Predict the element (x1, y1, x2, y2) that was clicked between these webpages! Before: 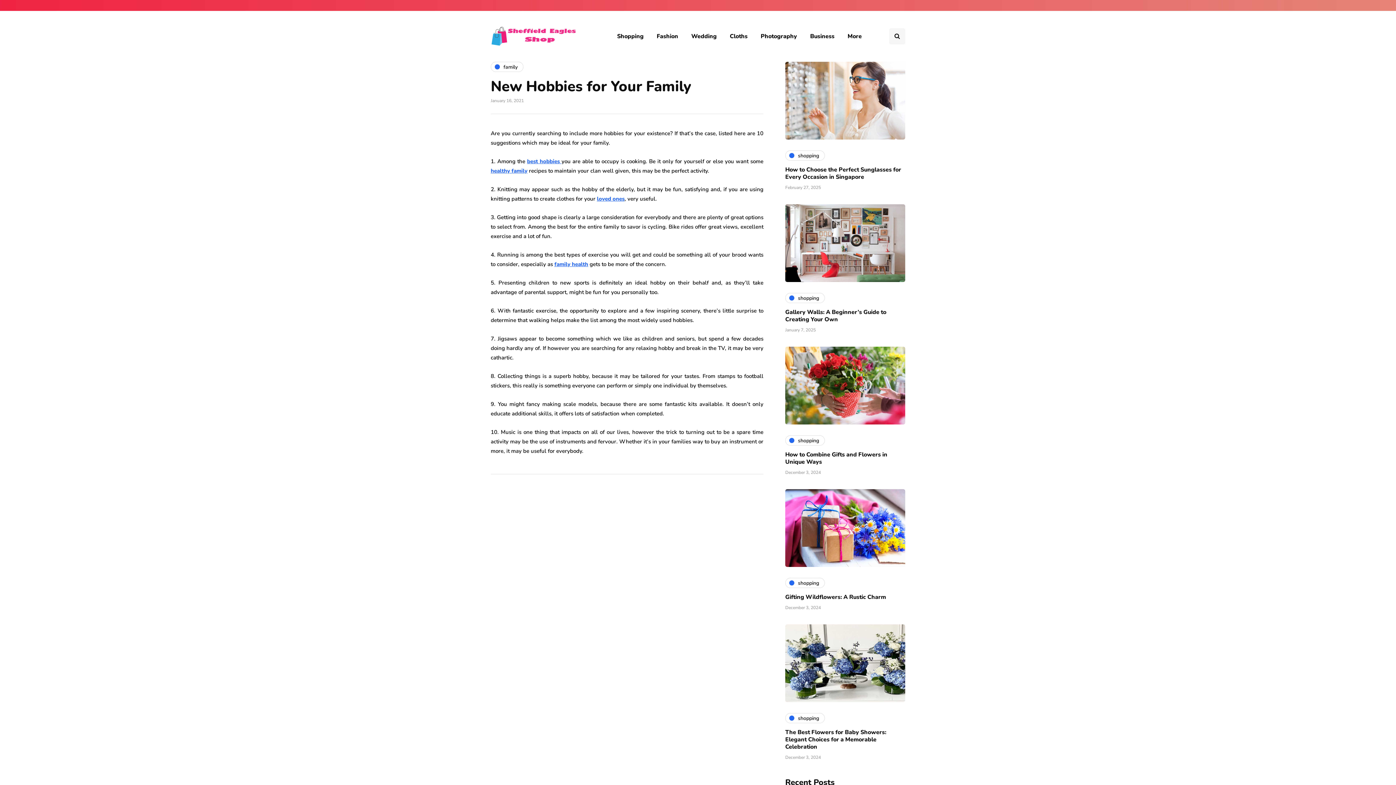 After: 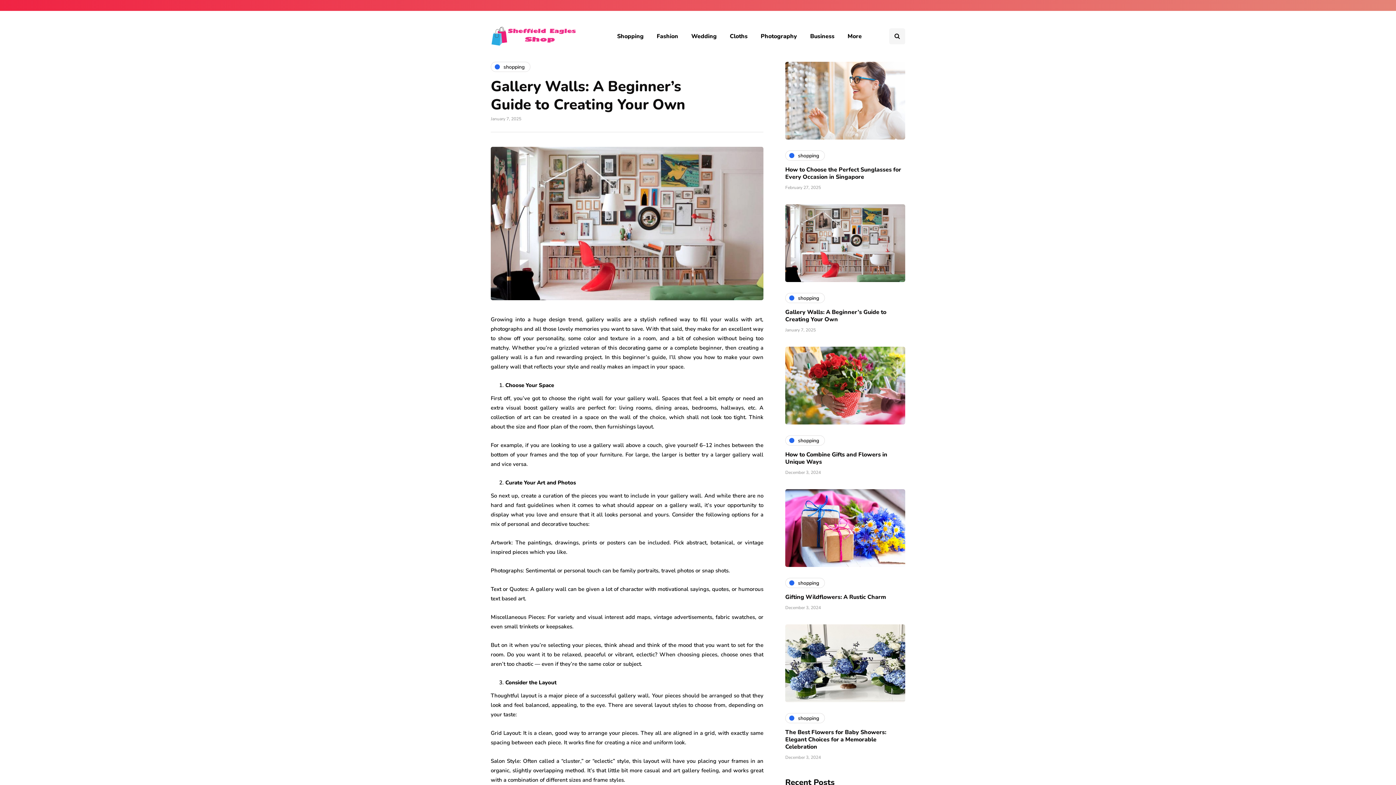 Action: label: Gallery Walls: A Beginner’s Guide to Creating Your Own bbox: (785, 308, 886, 323)